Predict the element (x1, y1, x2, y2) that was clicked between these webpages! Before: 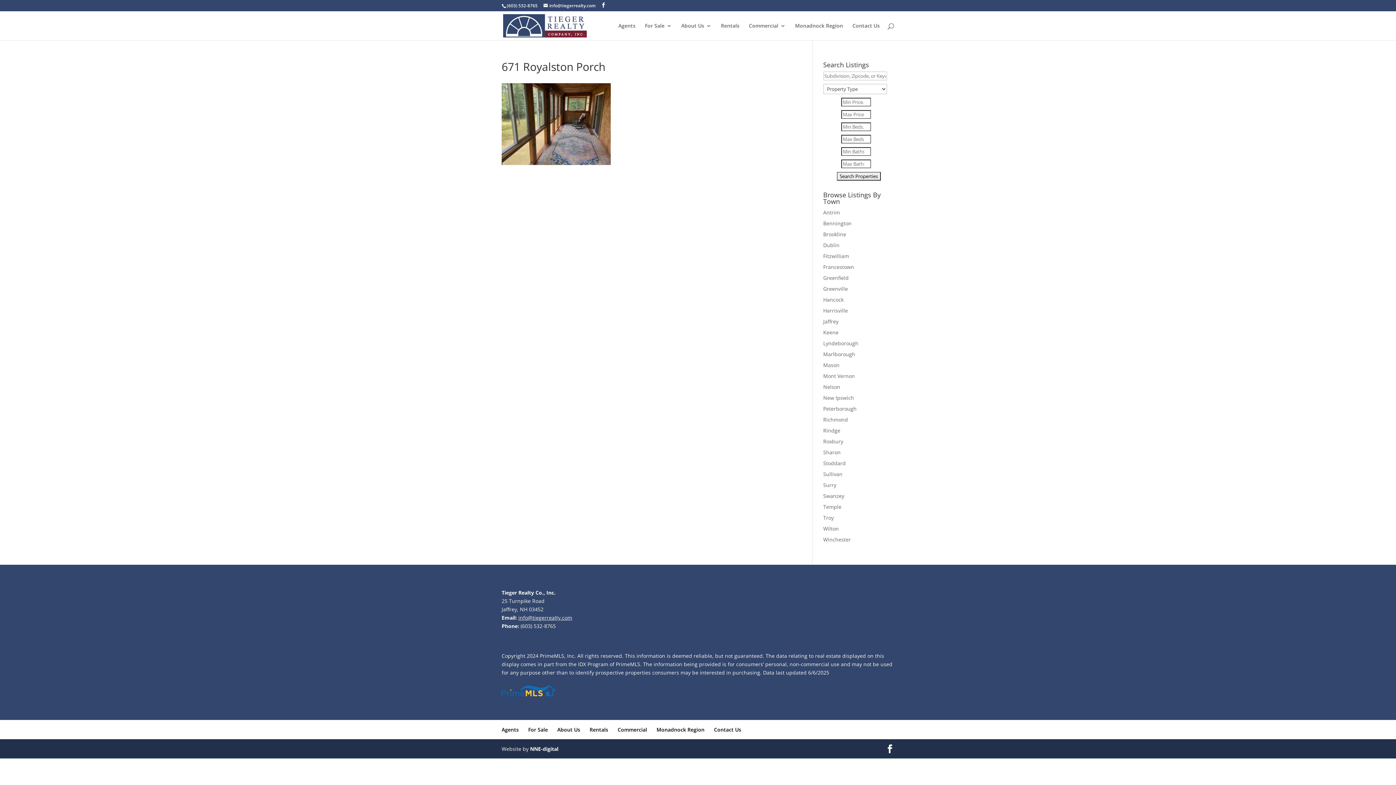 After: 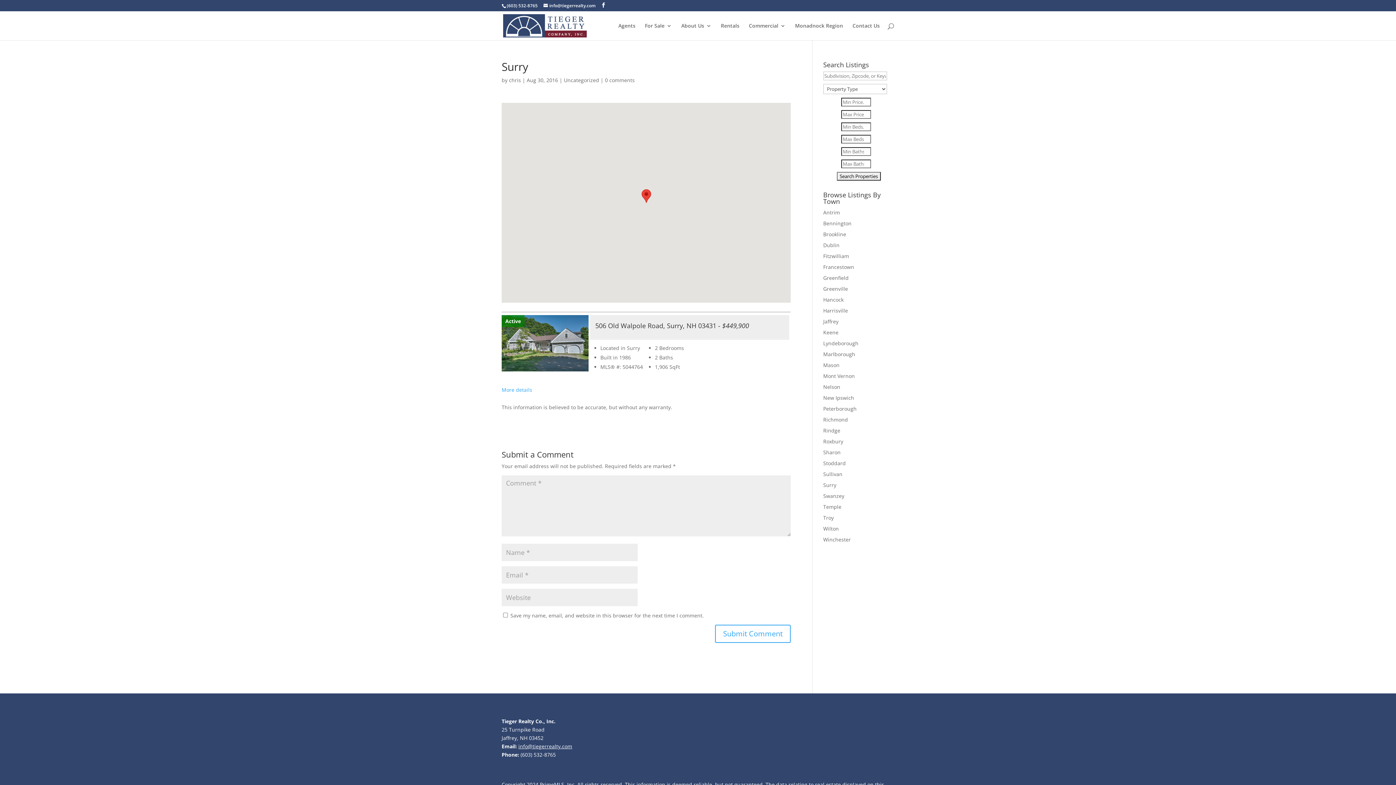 Action: bbox: (823, 481, 836, 488) label: Surry